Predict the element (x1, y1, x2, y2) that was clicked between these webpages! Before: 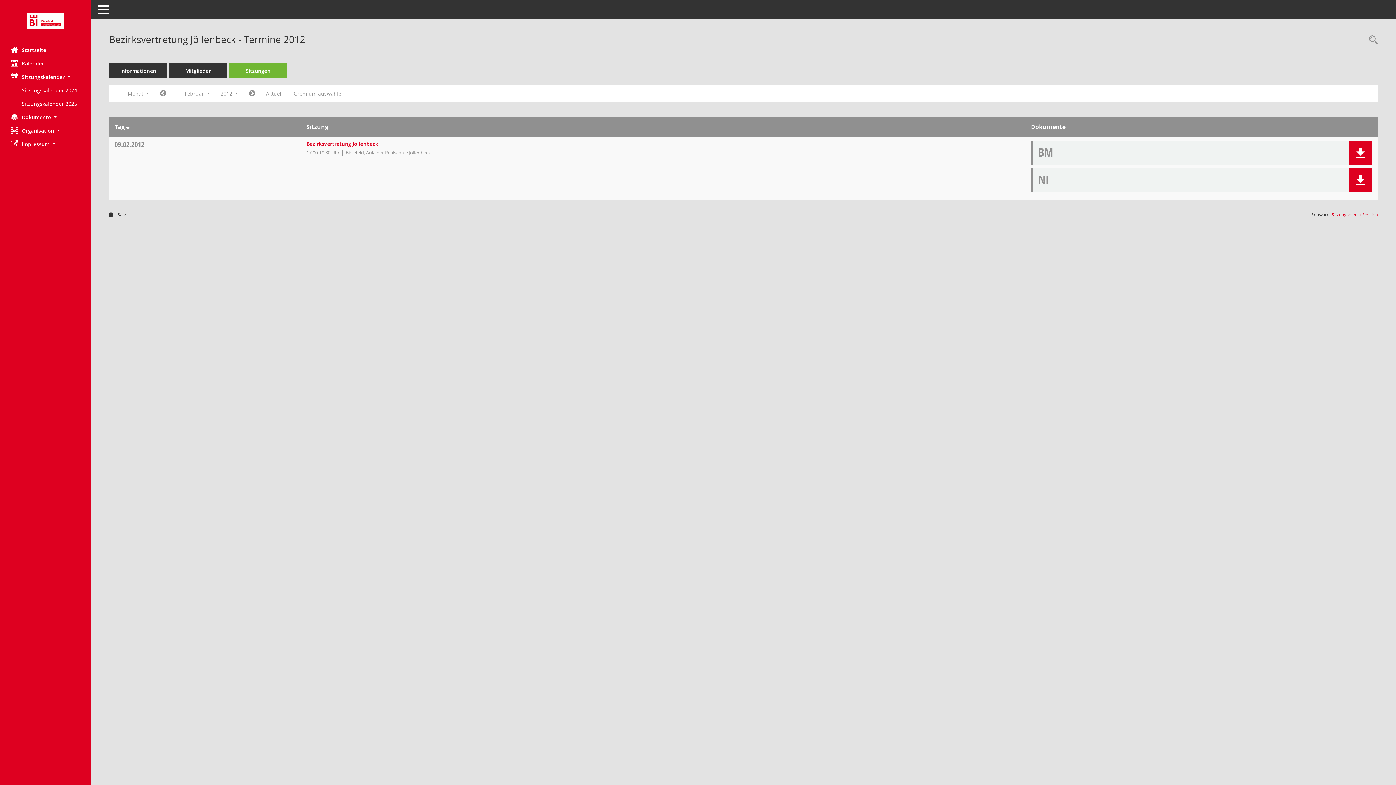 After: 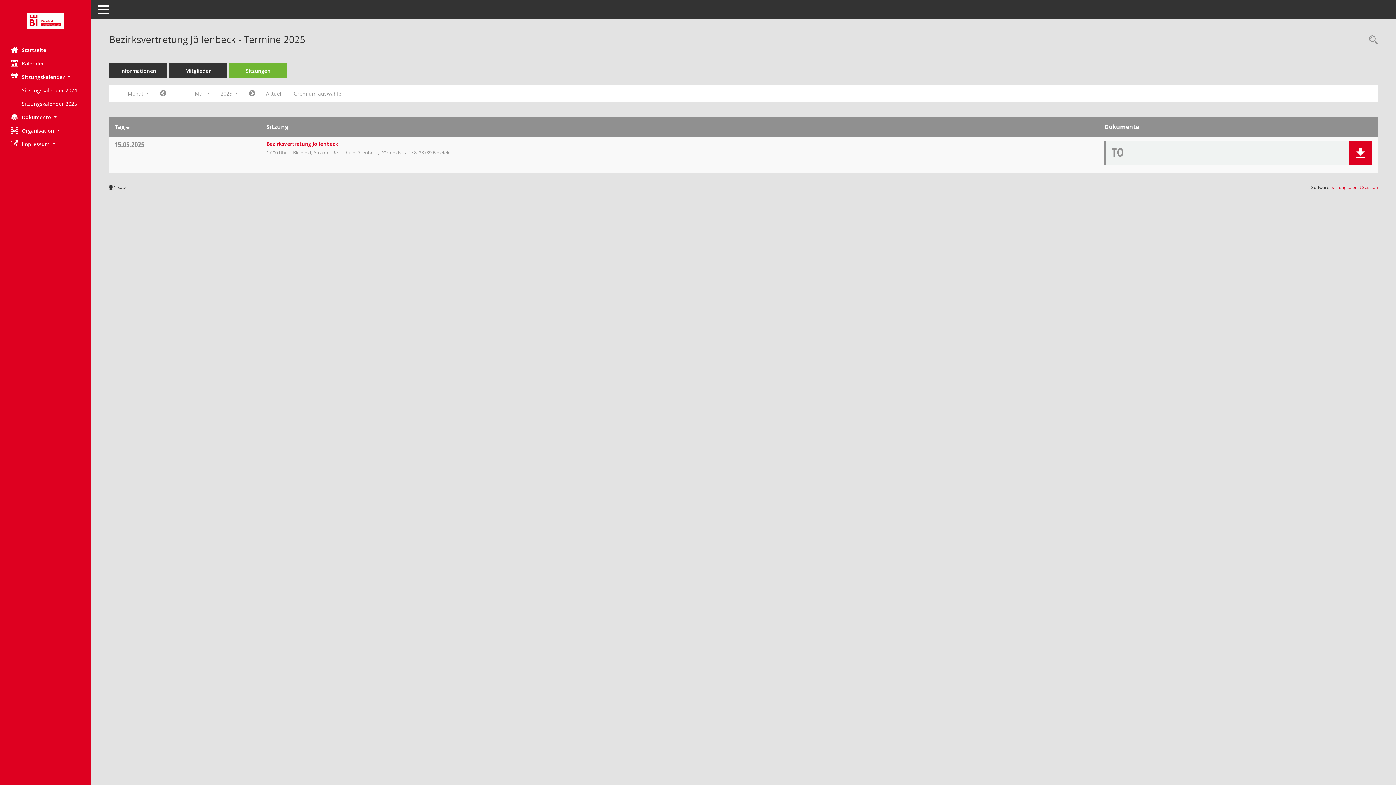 Action: bbox: (260, 87, 288, 100) label: Monat: Aktuell